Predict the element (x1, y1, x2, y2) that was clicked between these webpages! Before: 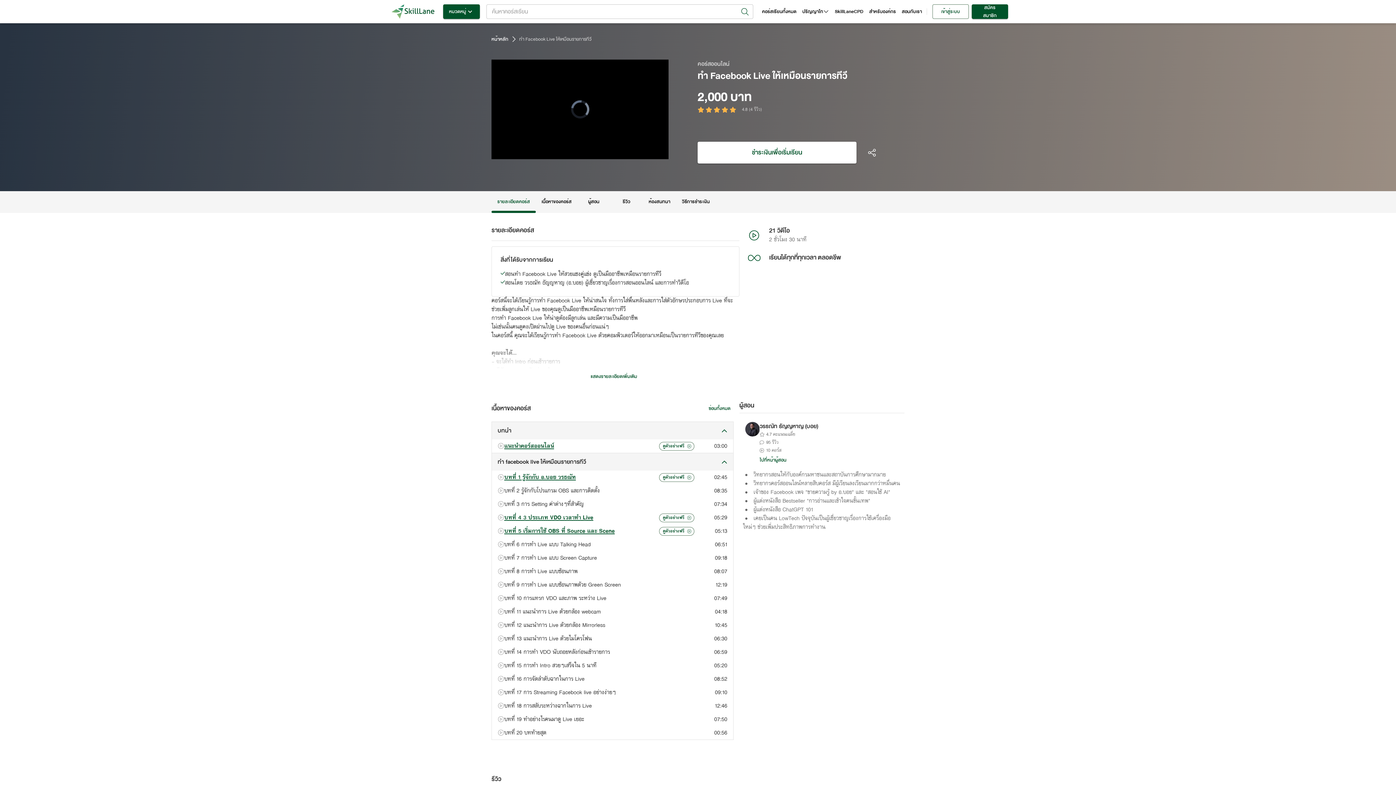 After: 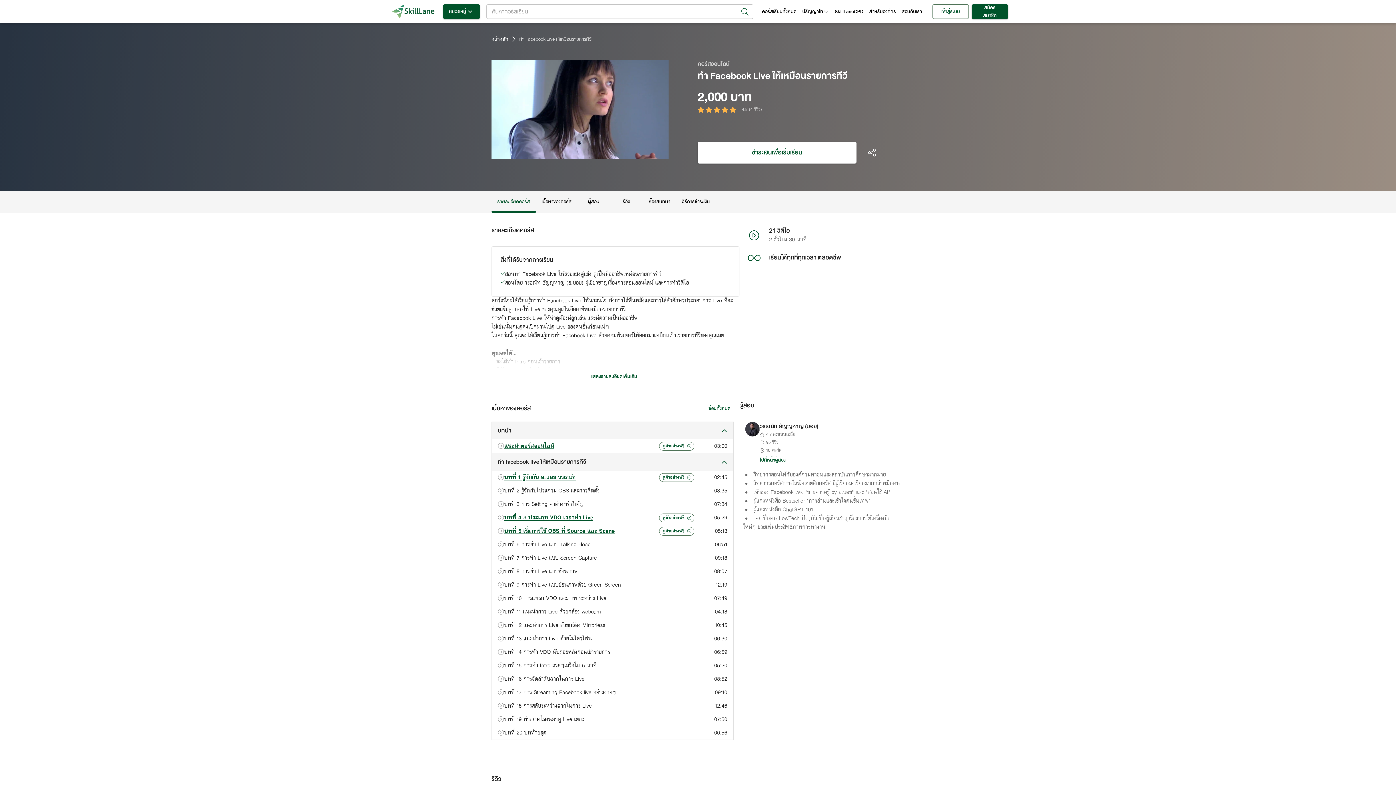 Action: bbox: (491, 191, 535, 212) label: รายละเอียดคอร์ส